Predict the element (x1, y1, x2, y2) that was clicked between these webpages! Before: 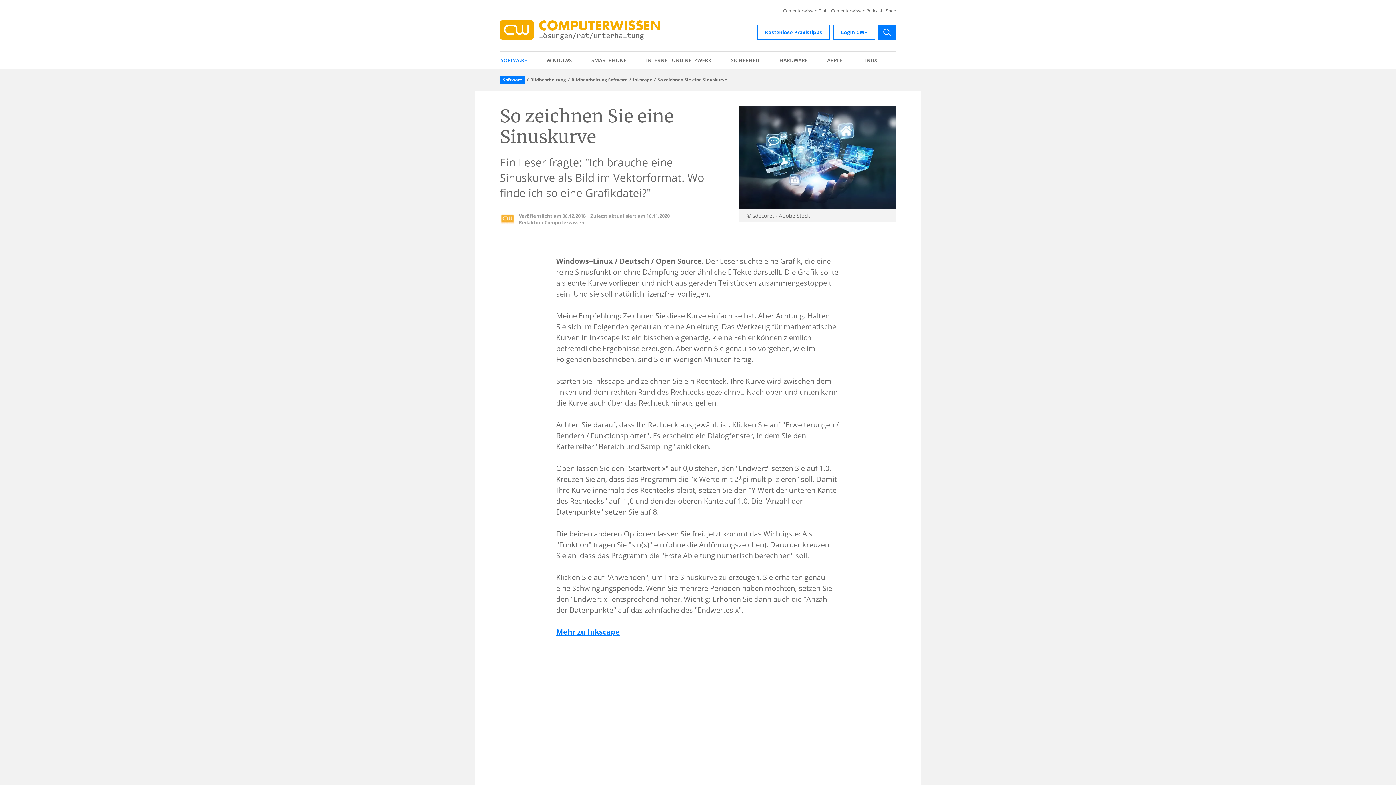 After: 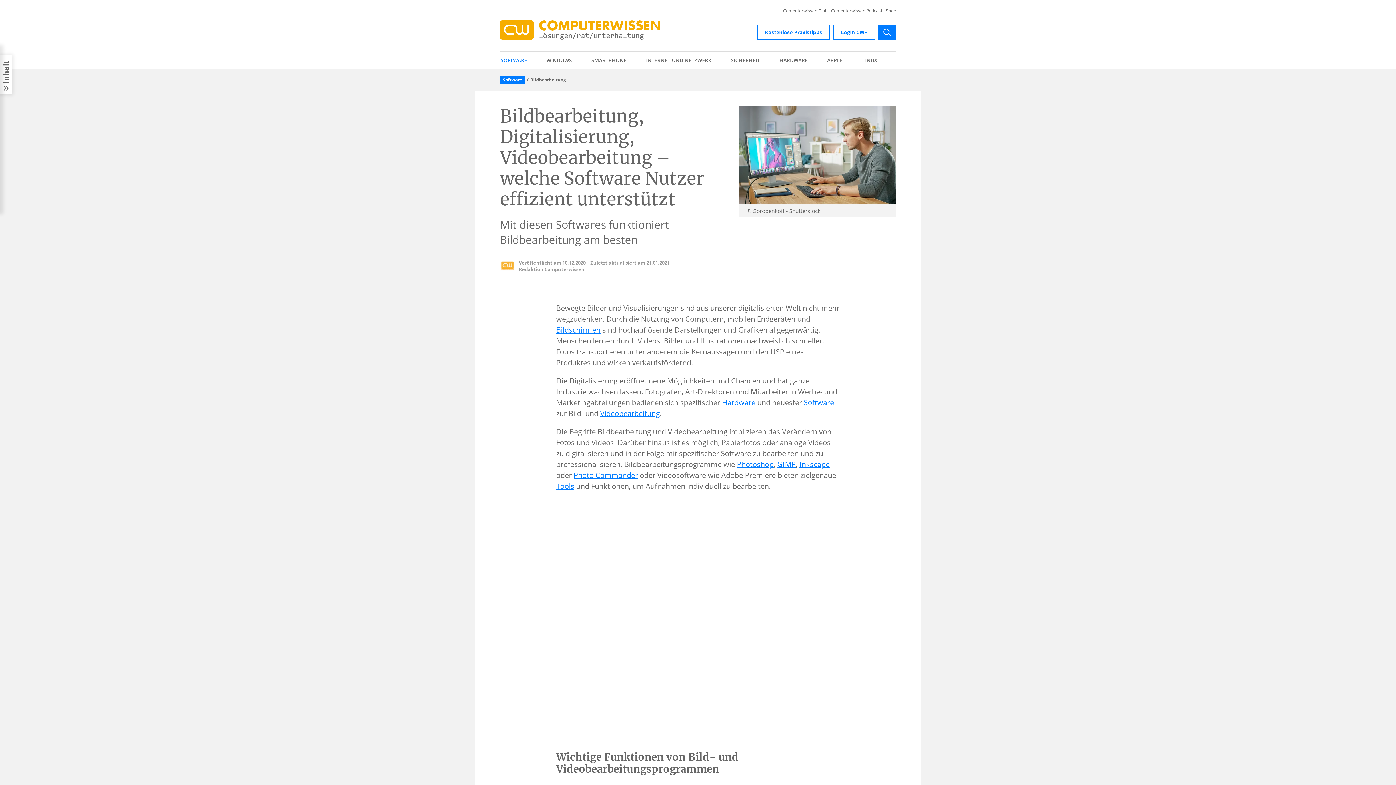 Action: label: Bildbearbeitung bbox: (530, 77, 566, 82)